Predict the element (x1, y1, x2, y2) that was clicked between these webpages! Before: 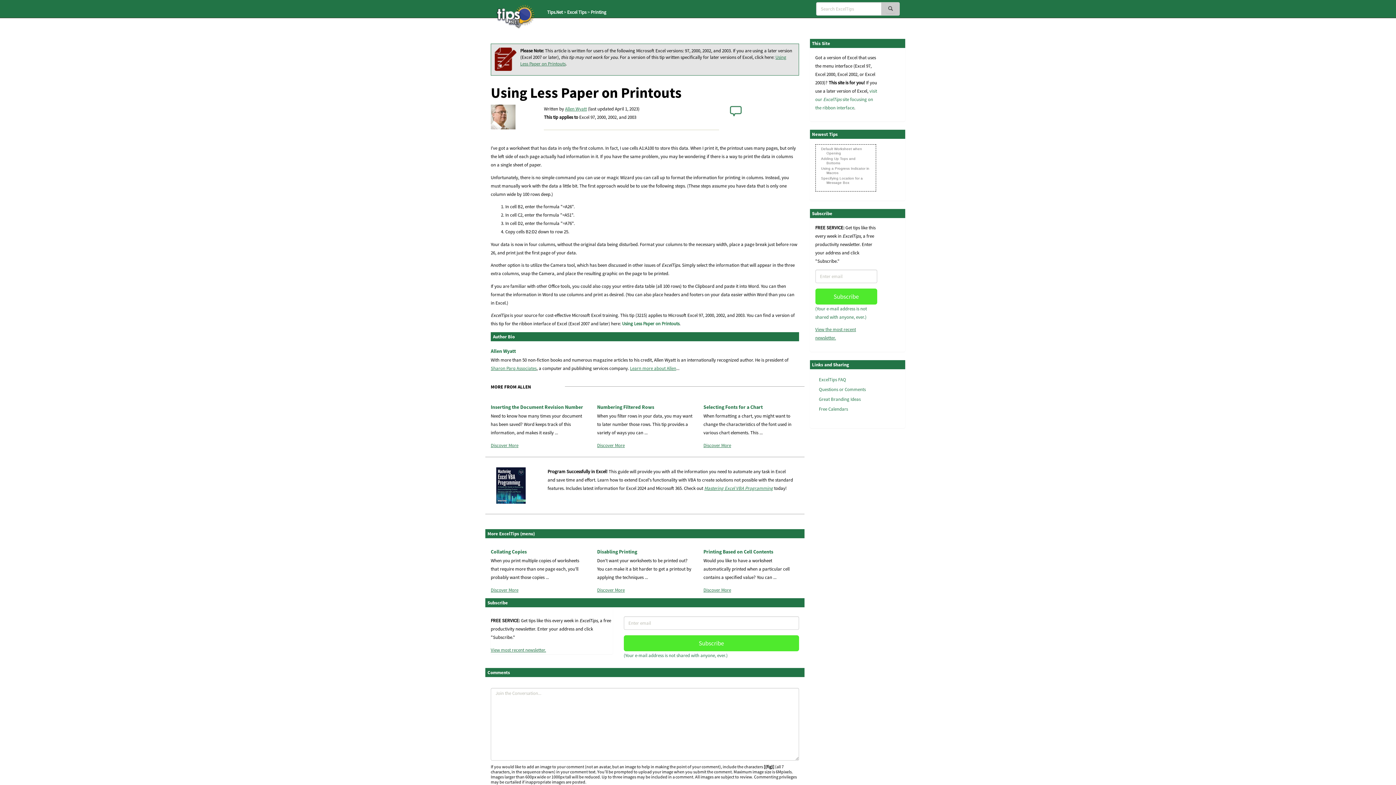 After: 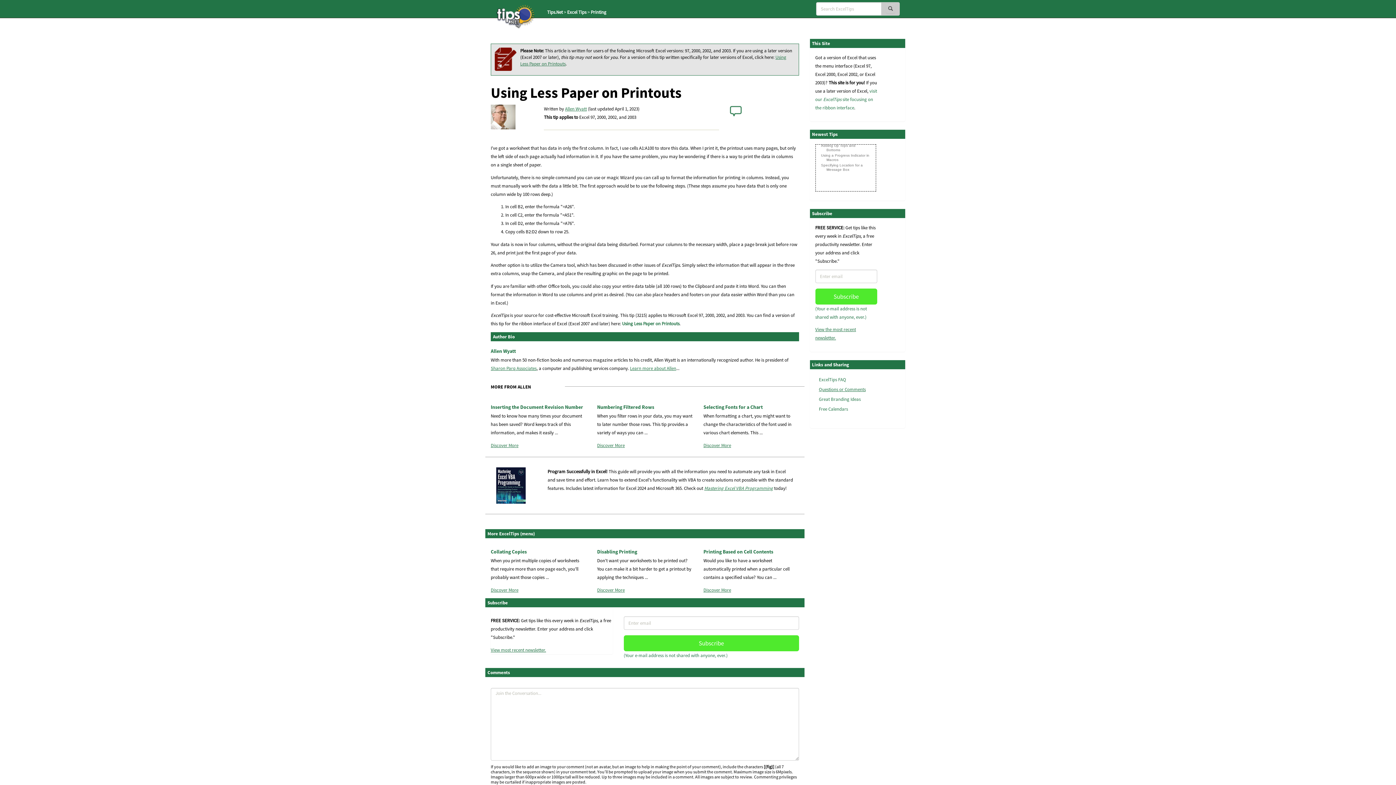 Action: bbox: (819, 386, 866, 392) label: Questions or Comments